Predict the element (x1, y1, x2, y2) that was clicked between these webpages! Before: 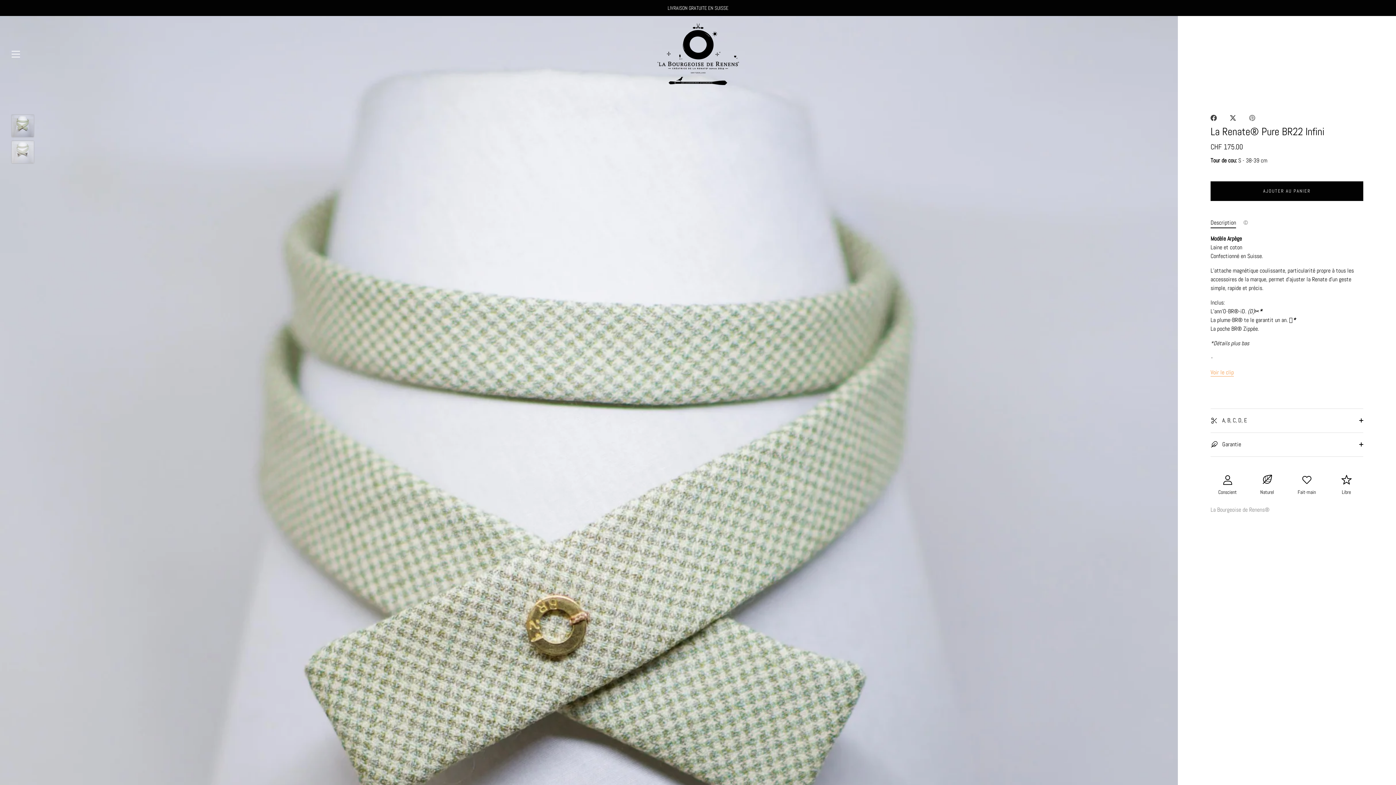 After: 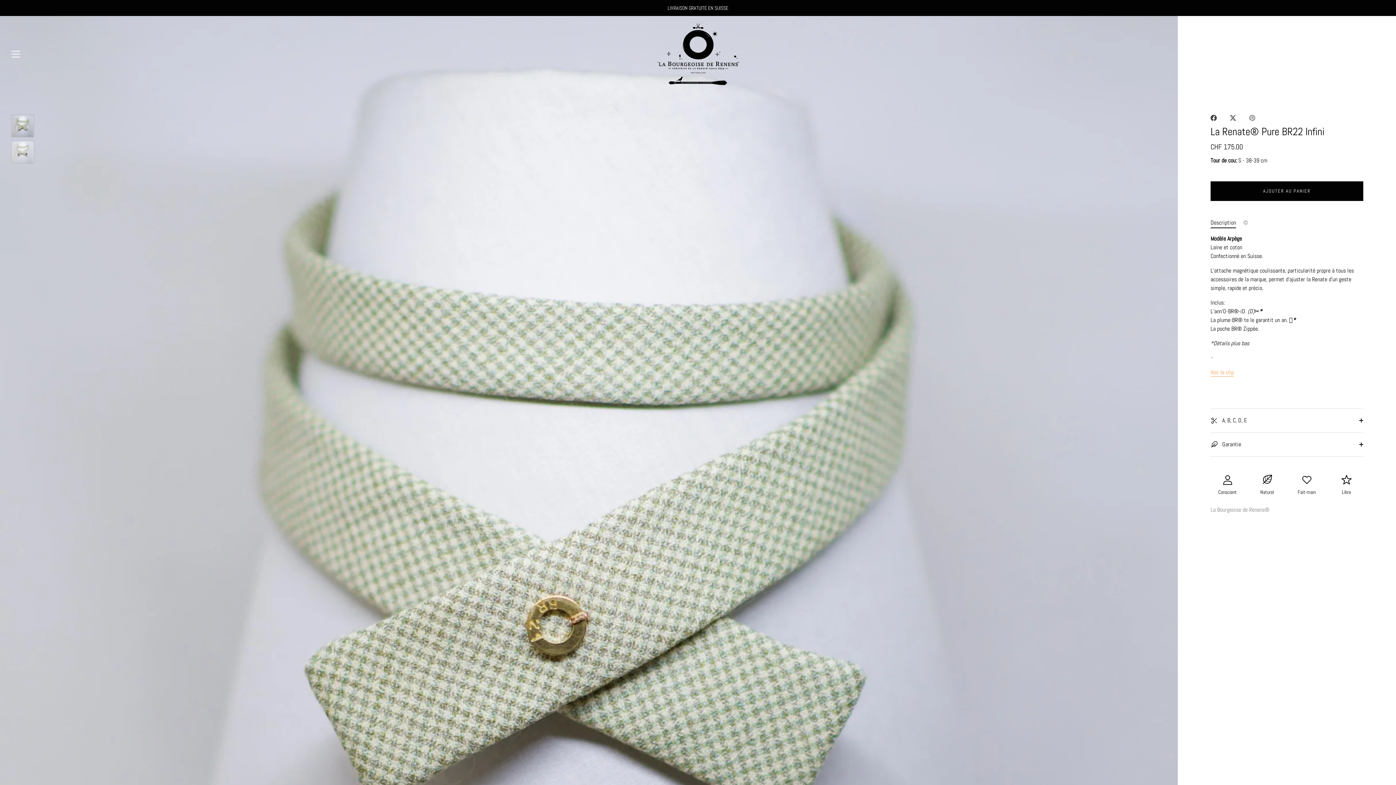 Action: bbox: (11, 114, 34, 137) label: La Renate® Pure BR22 Infini